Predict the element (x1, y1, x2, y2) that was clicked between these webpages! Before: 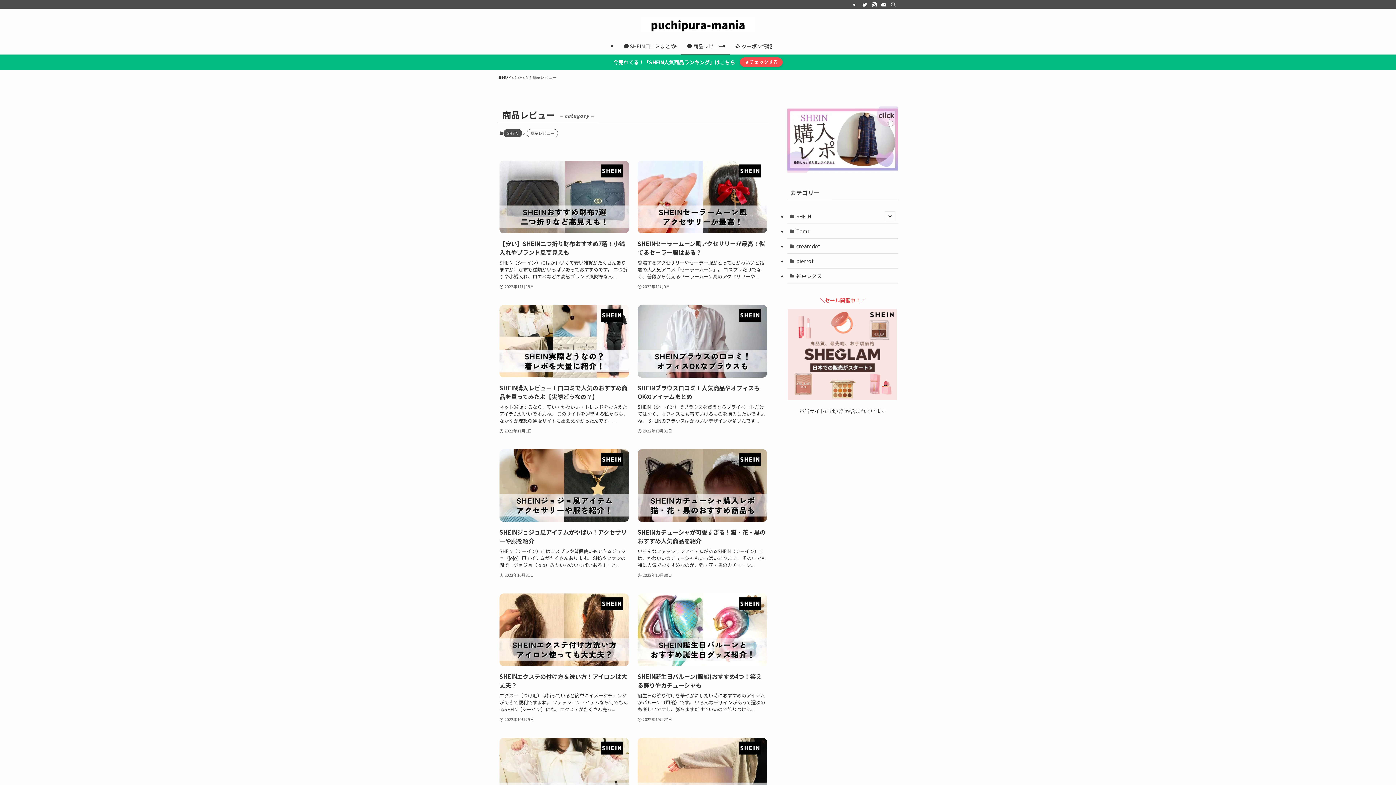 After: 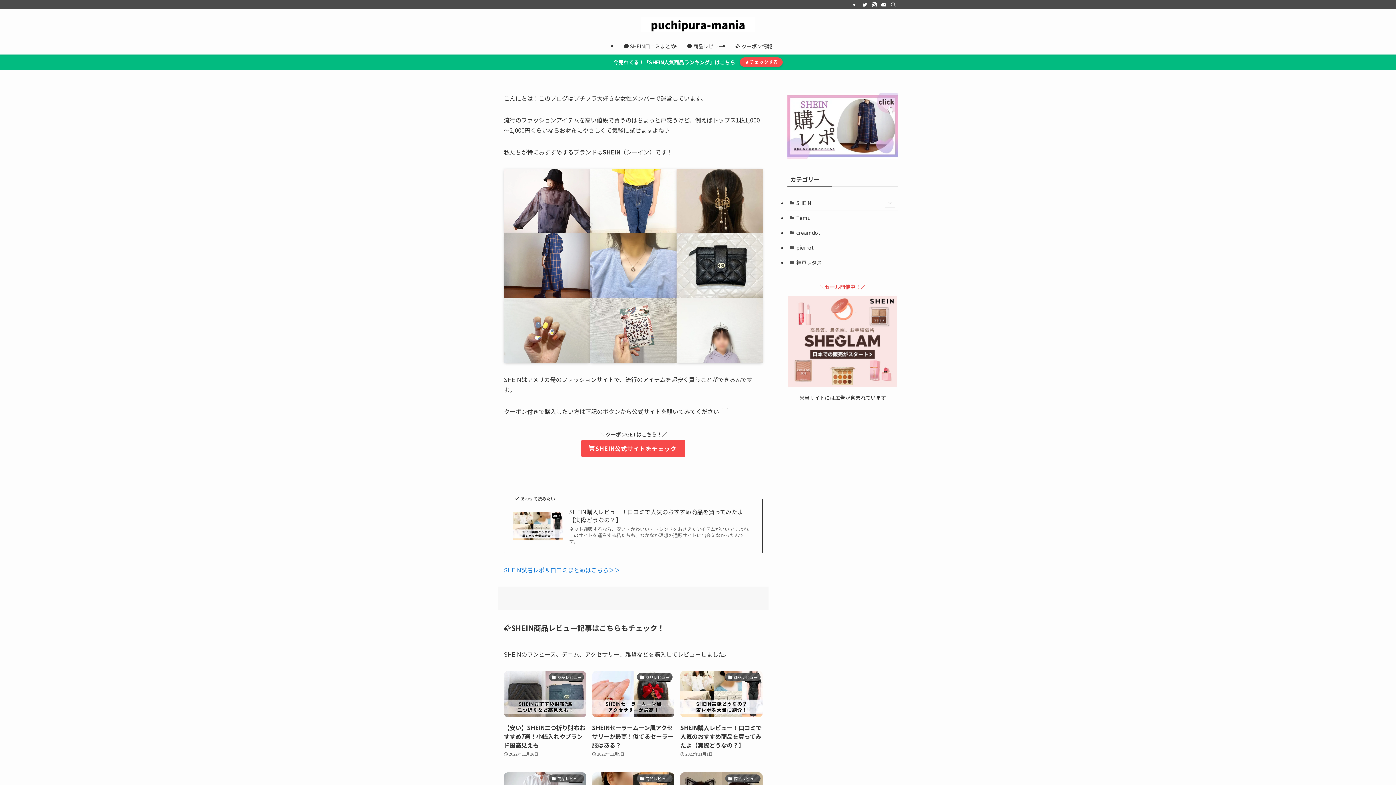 Action: bbox: (0, 17, 1396, 32)